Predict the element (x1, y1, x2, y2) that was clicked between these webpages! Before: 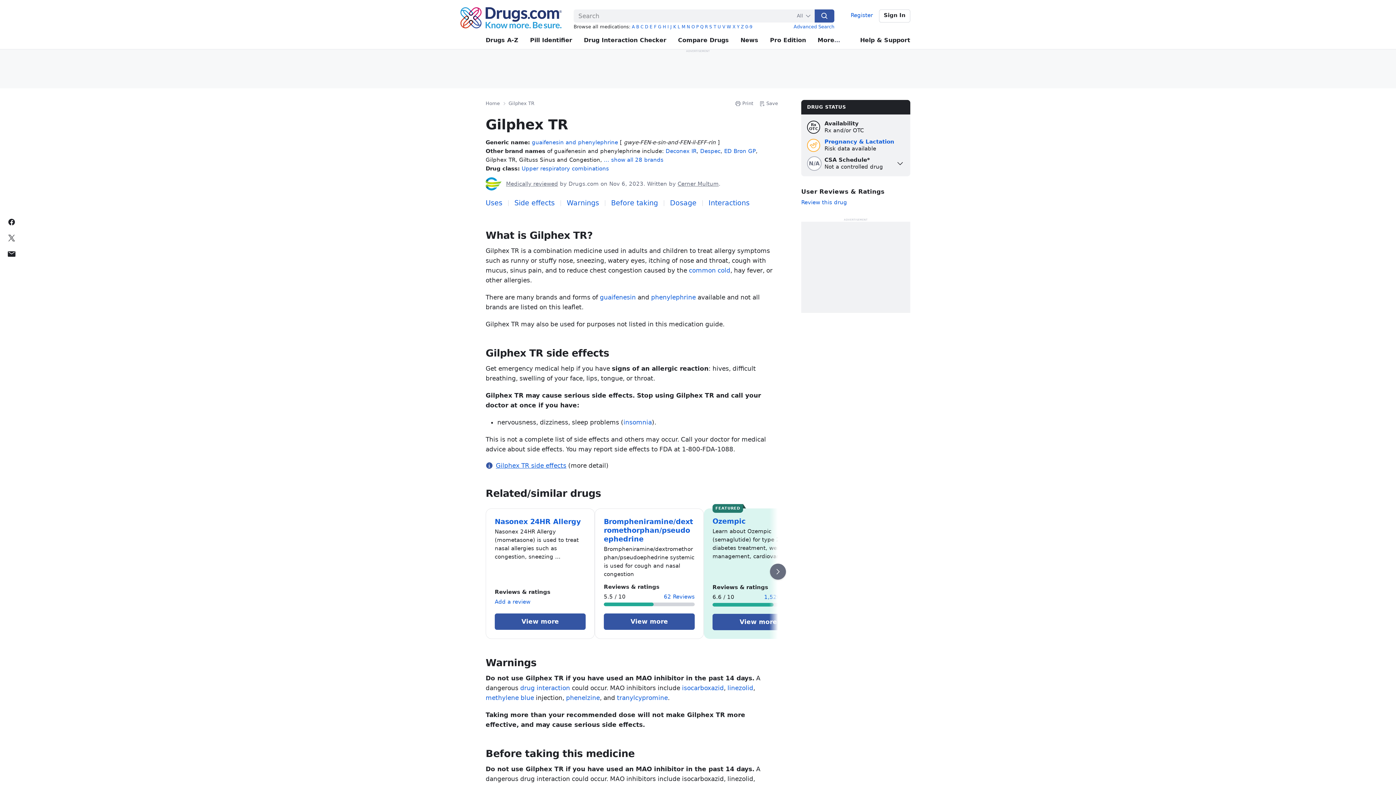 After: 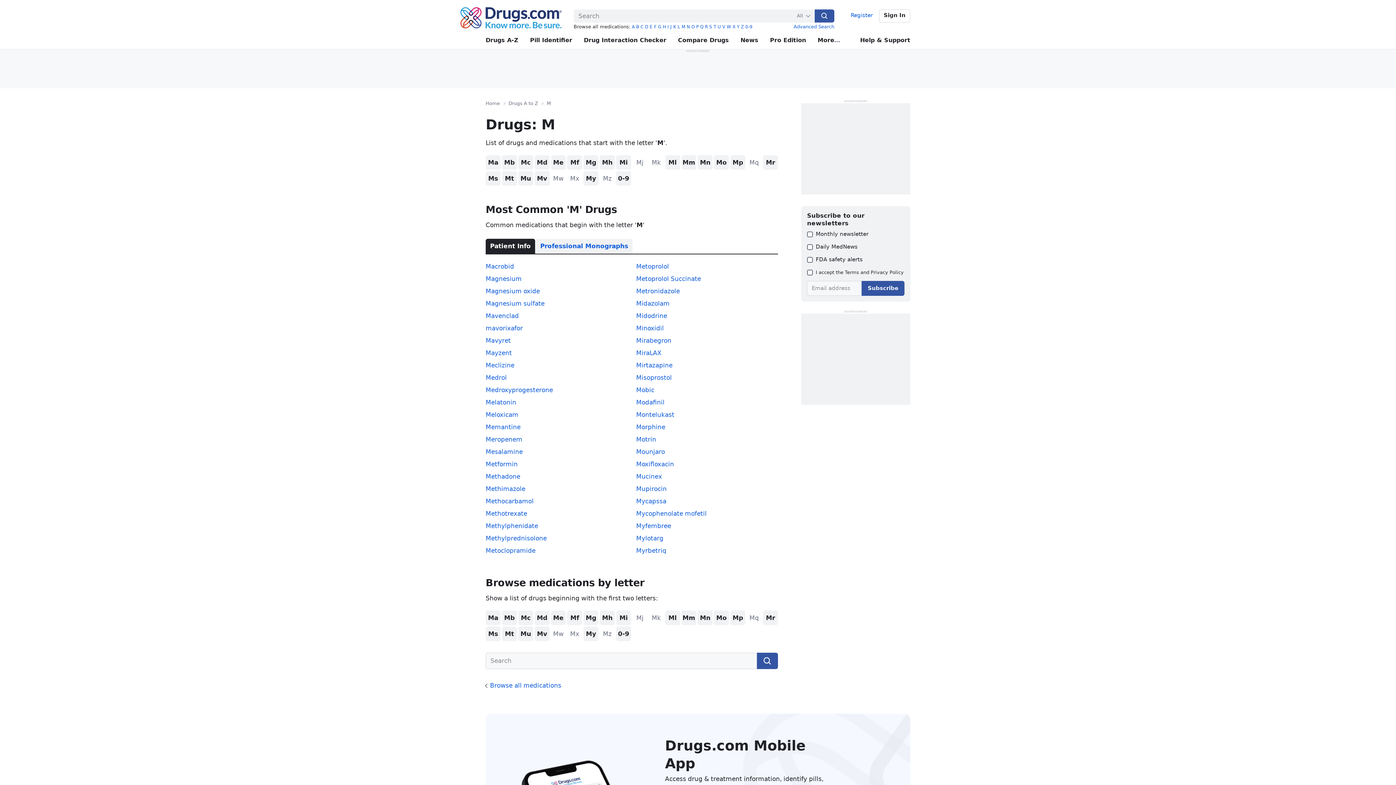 Action: bbox: (681, 24, 685, 29) label: M